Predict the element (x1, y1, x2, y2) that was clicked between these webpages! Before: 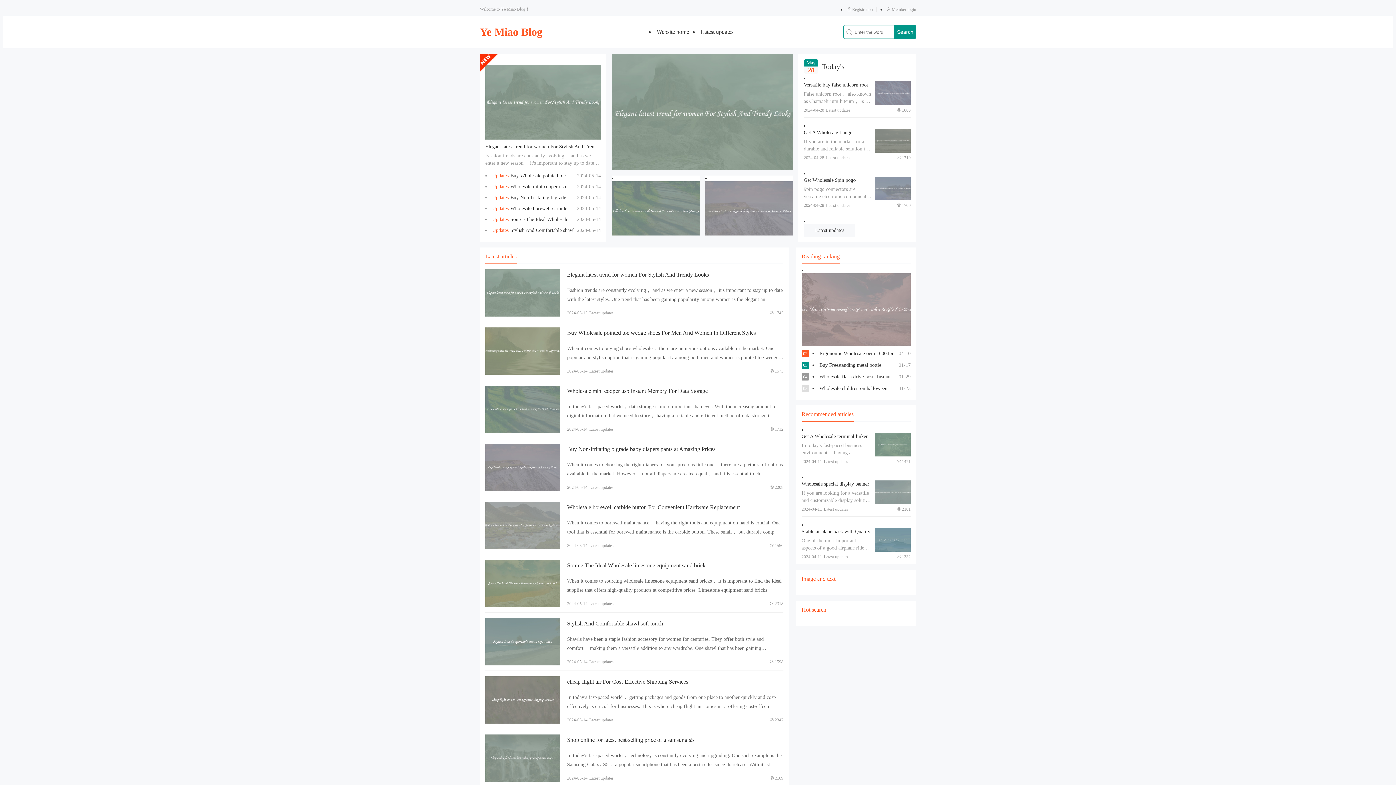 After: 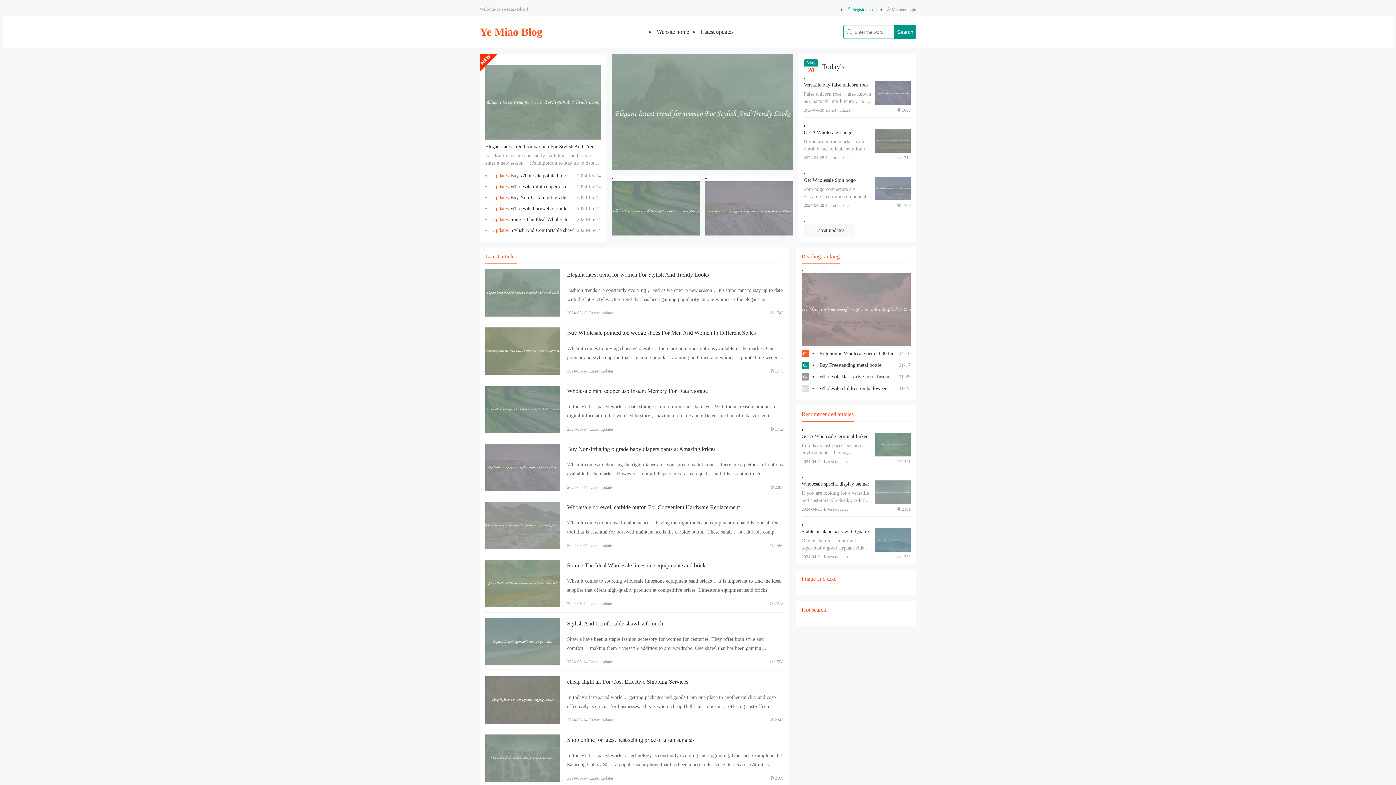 Action: bbox: (847, 6, 873, 12) label: Registration